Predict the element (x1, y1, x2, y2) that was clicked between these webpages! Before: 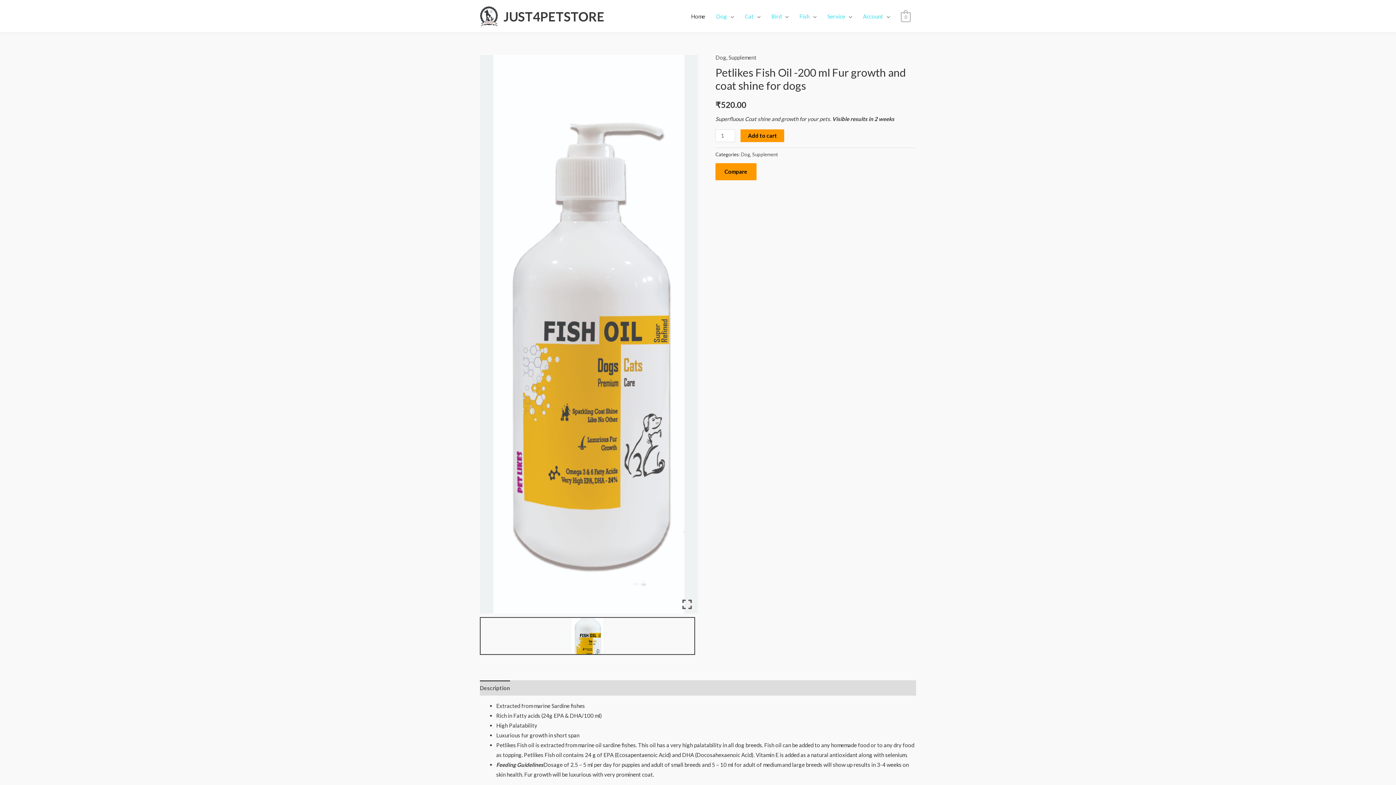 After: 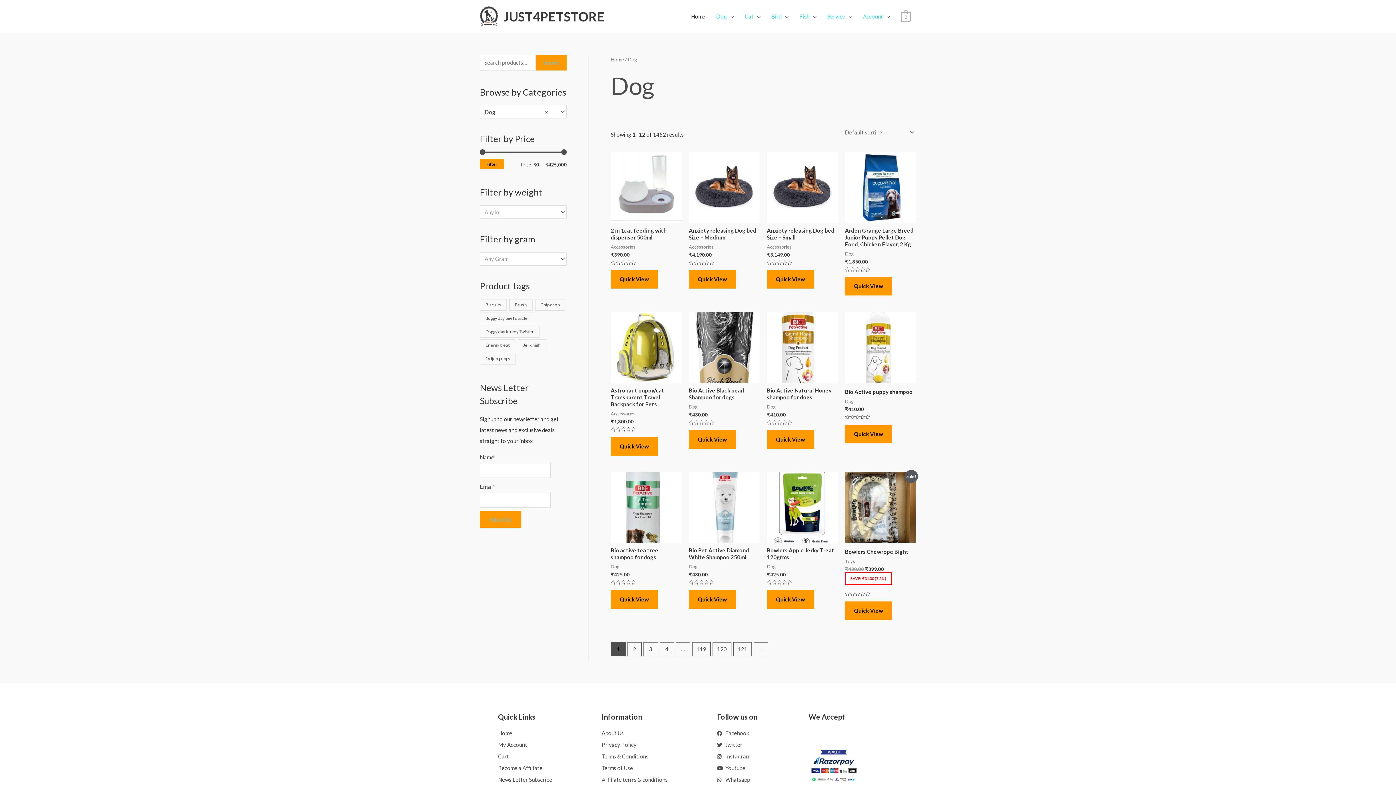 Action: bbox: (741, 151, 750, 157) label: Dog